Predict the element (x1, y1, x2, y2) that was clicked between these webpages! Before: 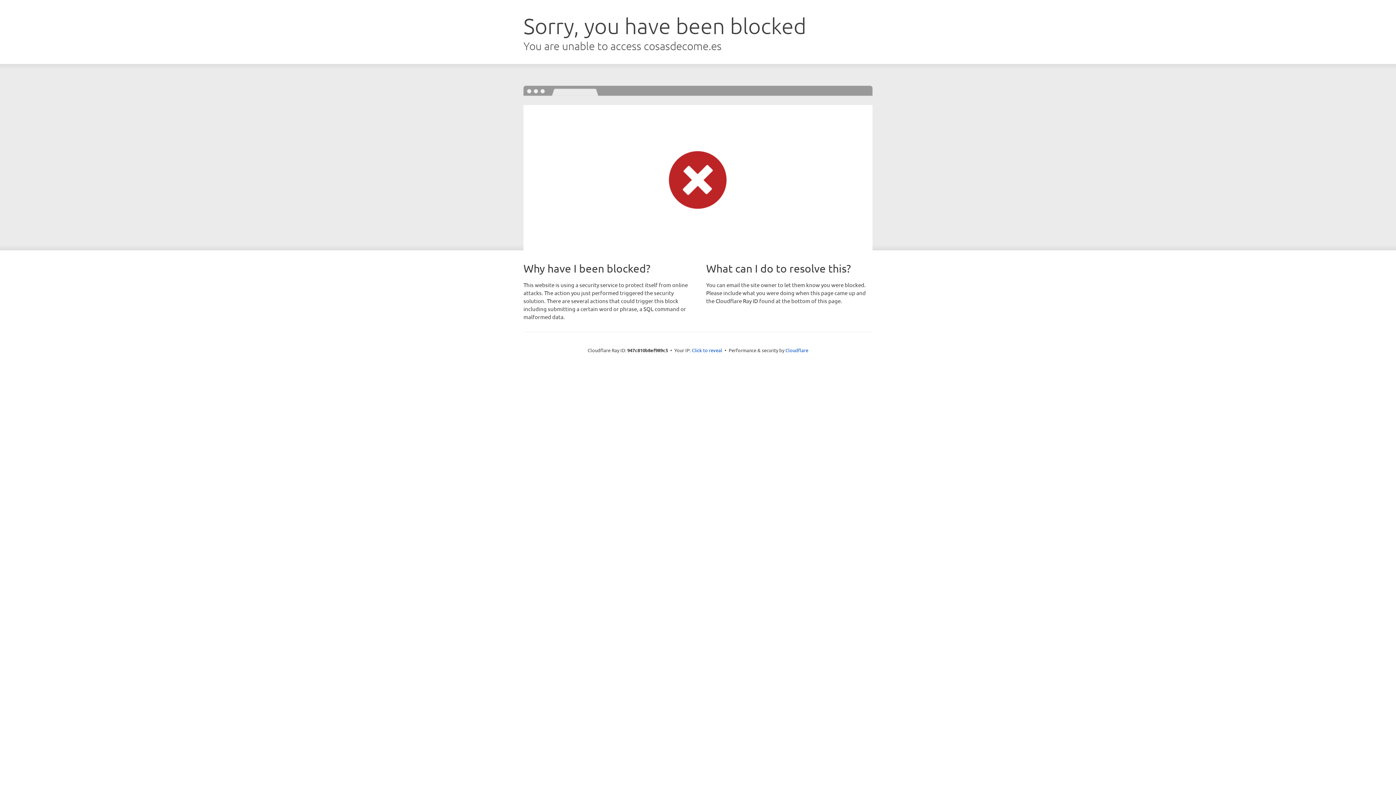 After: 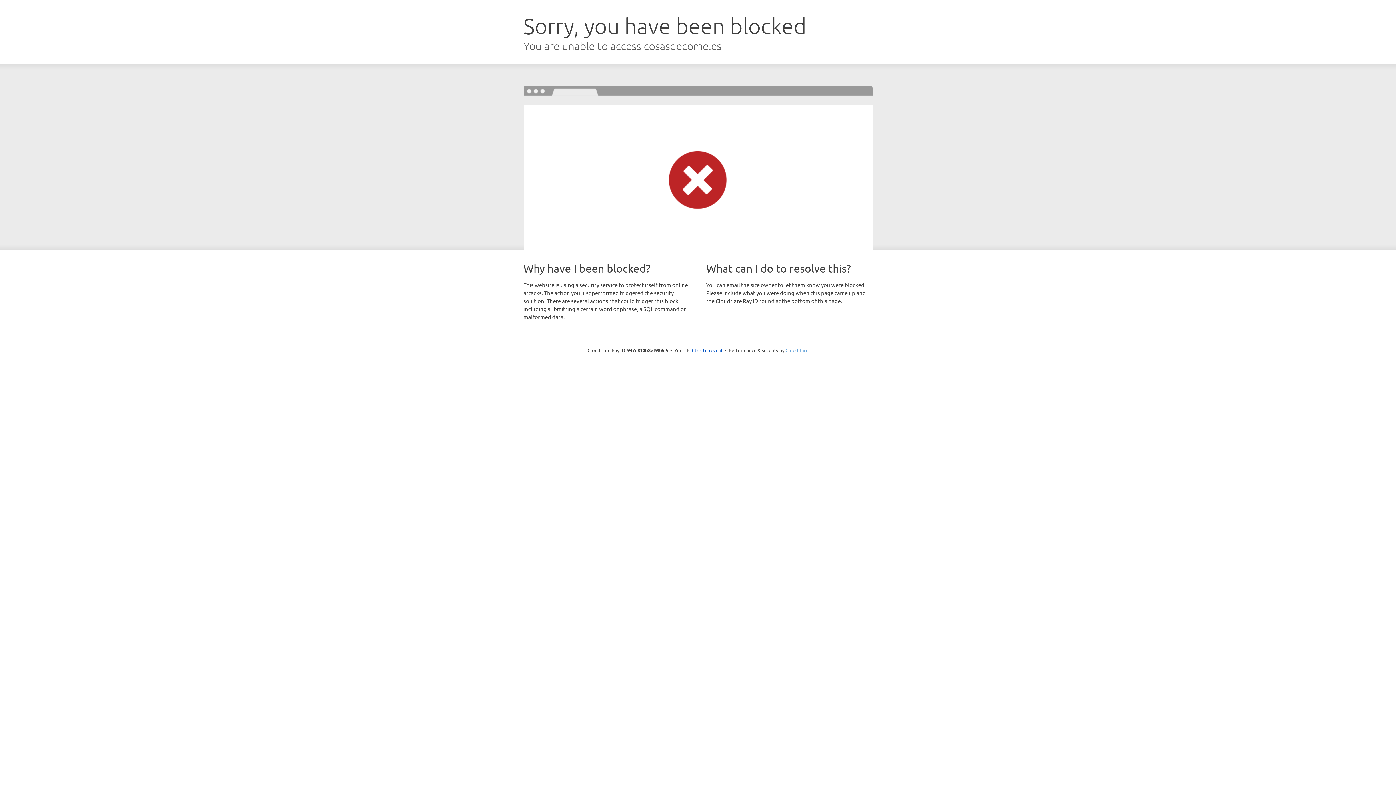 Action: label: Cloudflare bbox: (785, 347, 808, 353)